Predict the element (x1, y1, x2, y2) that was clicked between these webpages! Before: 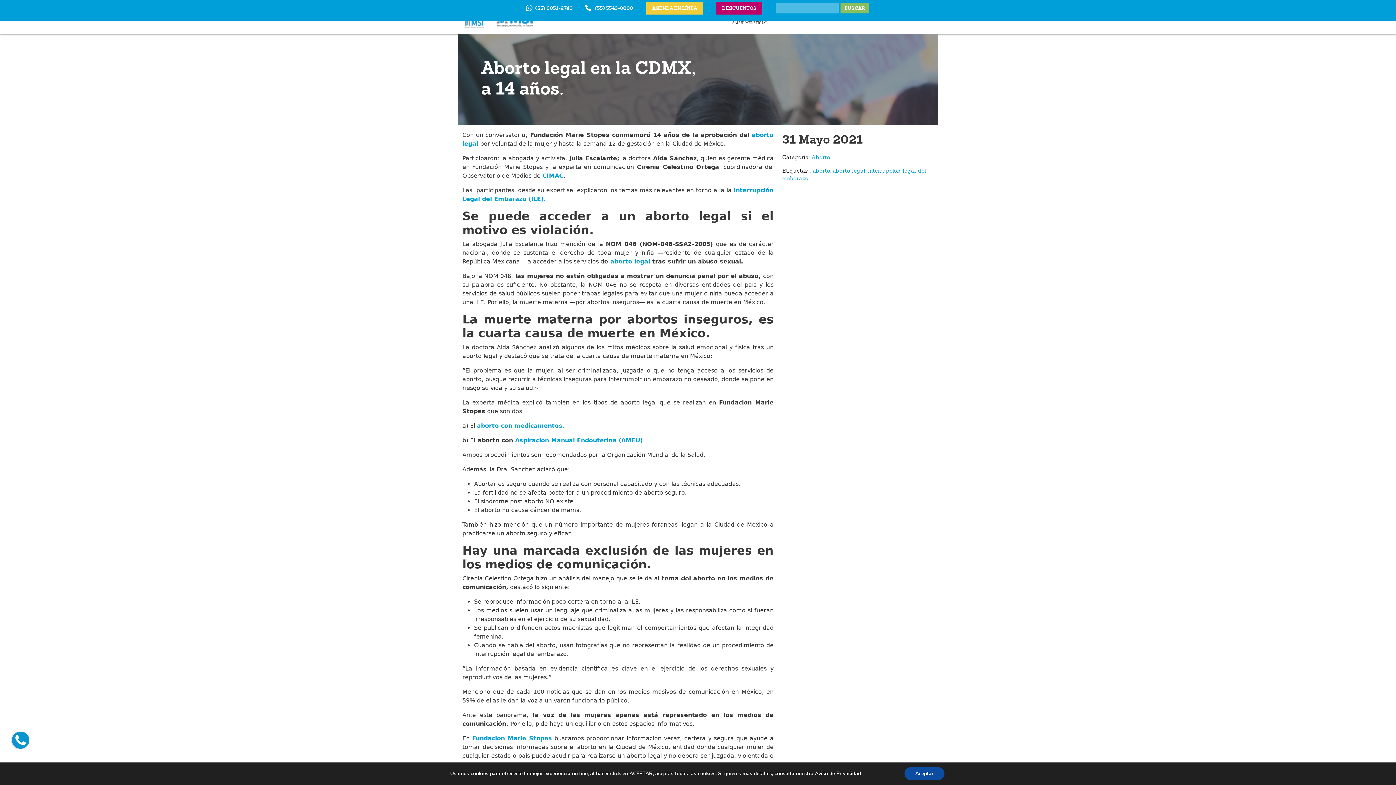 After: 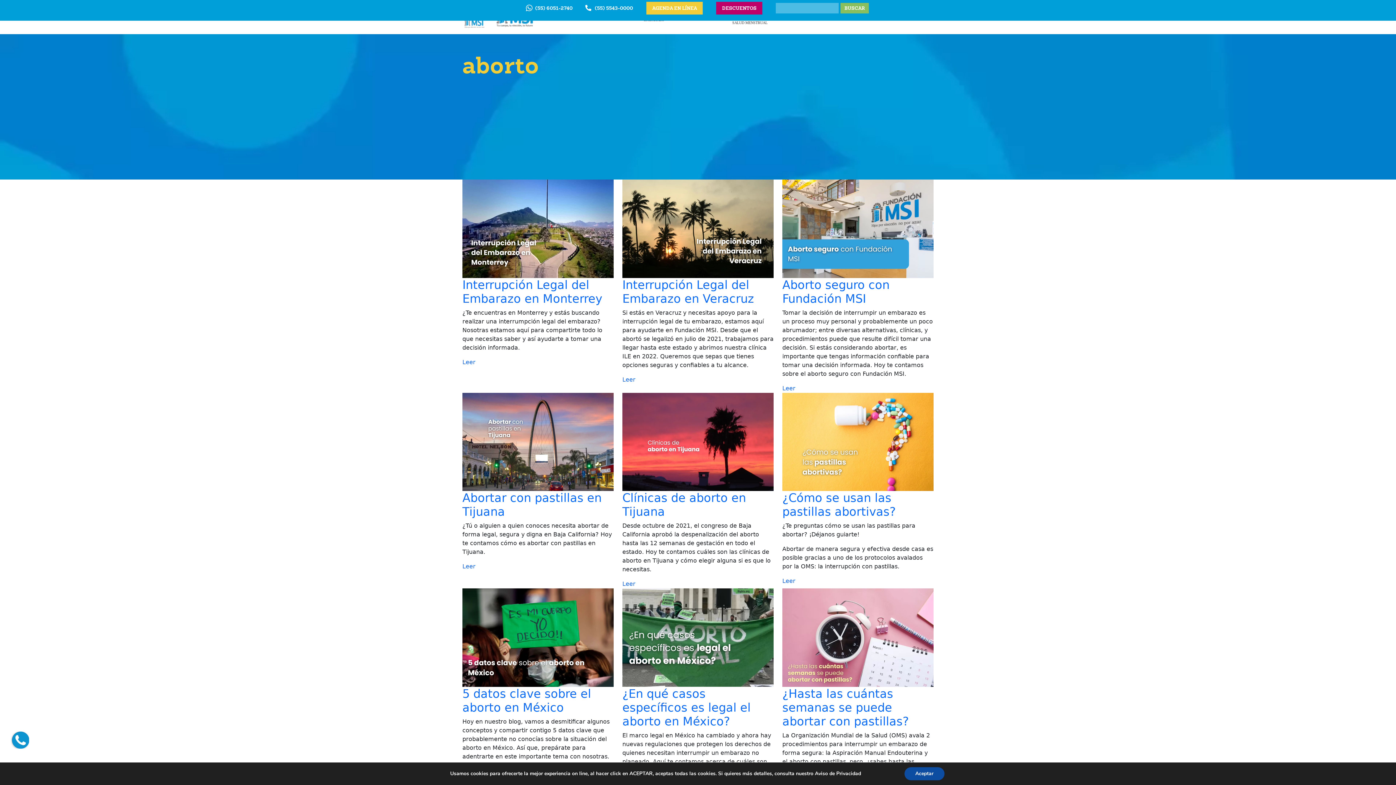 Action: bbox: (813, 168, 830, 174) label: aborto